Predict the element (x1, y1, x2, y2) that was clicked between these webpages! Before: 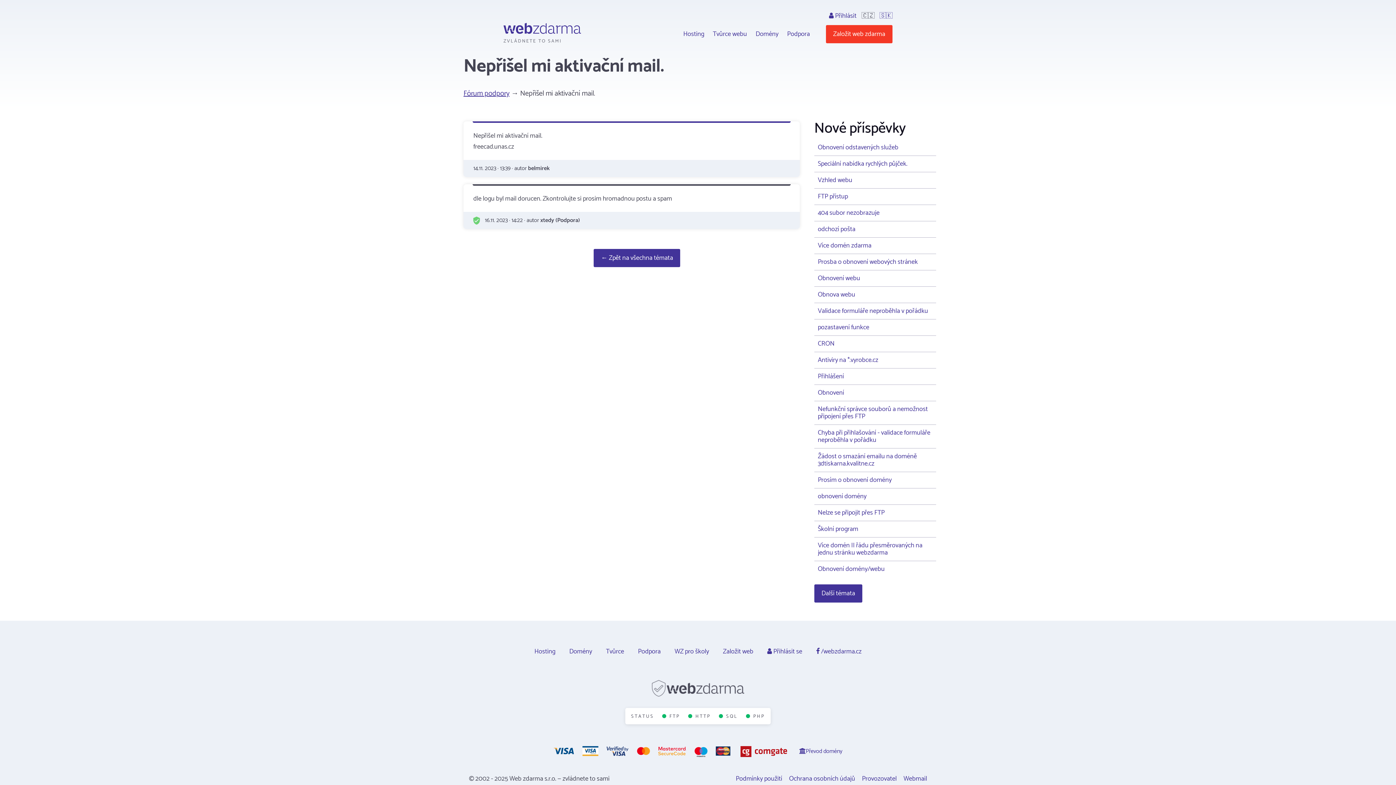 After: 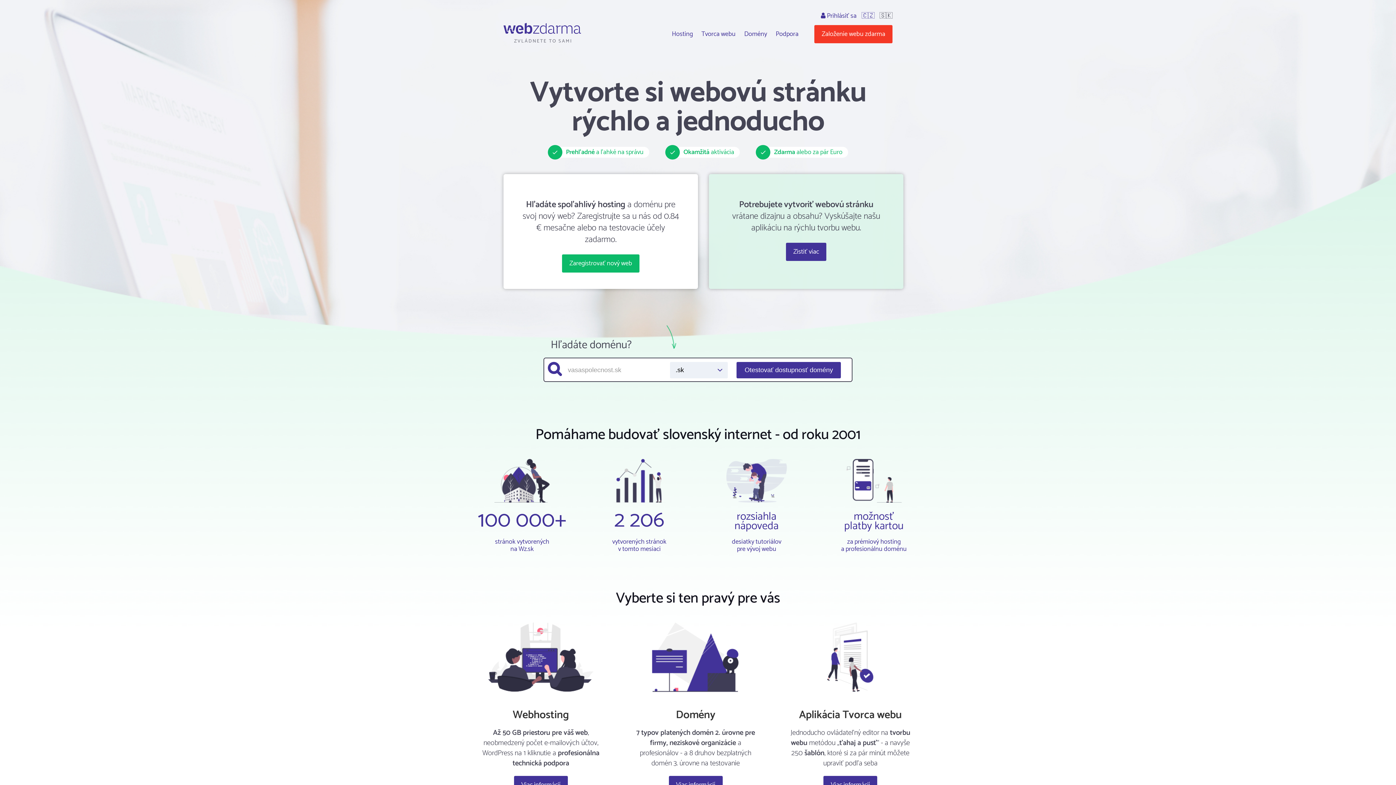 Action: label: 🇸🇰 bbox: (879, 10, 892, 21)